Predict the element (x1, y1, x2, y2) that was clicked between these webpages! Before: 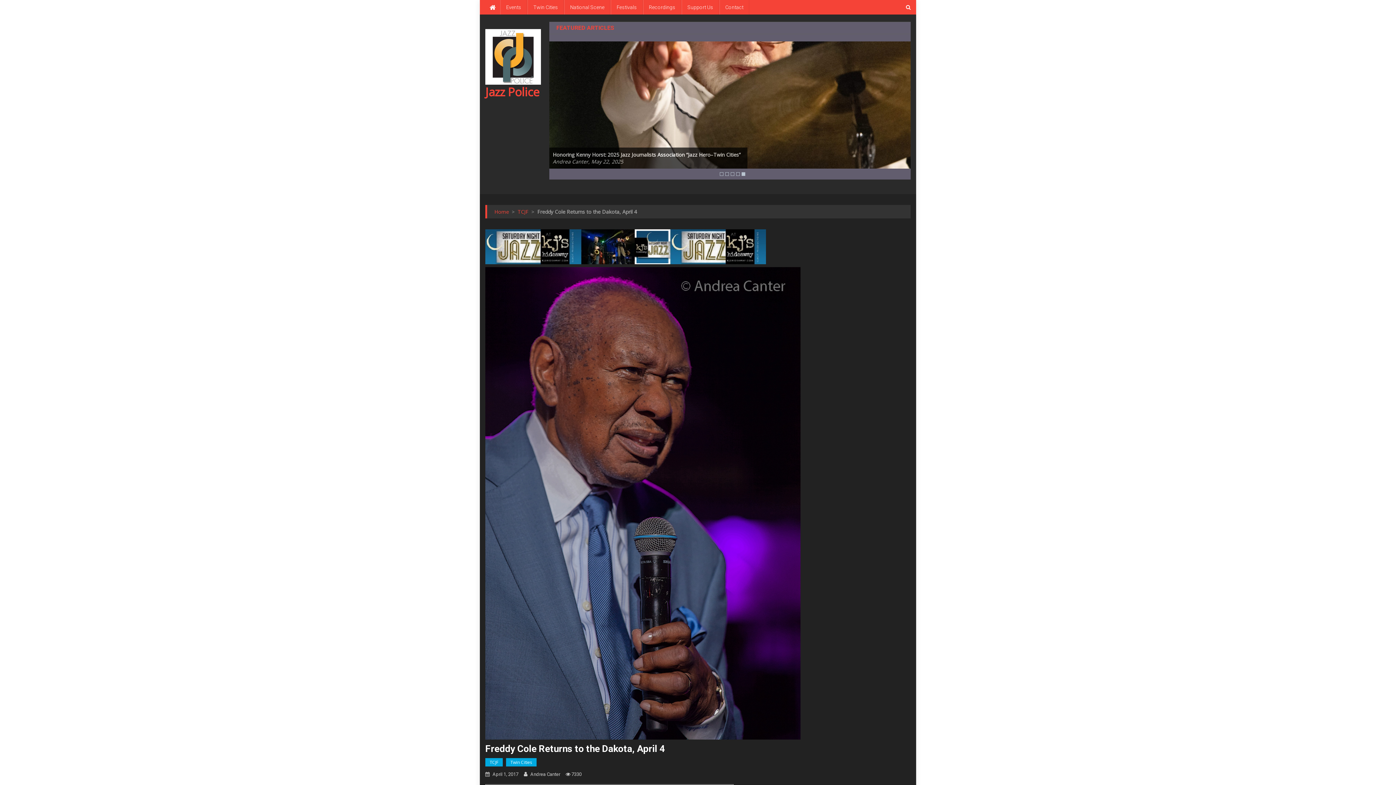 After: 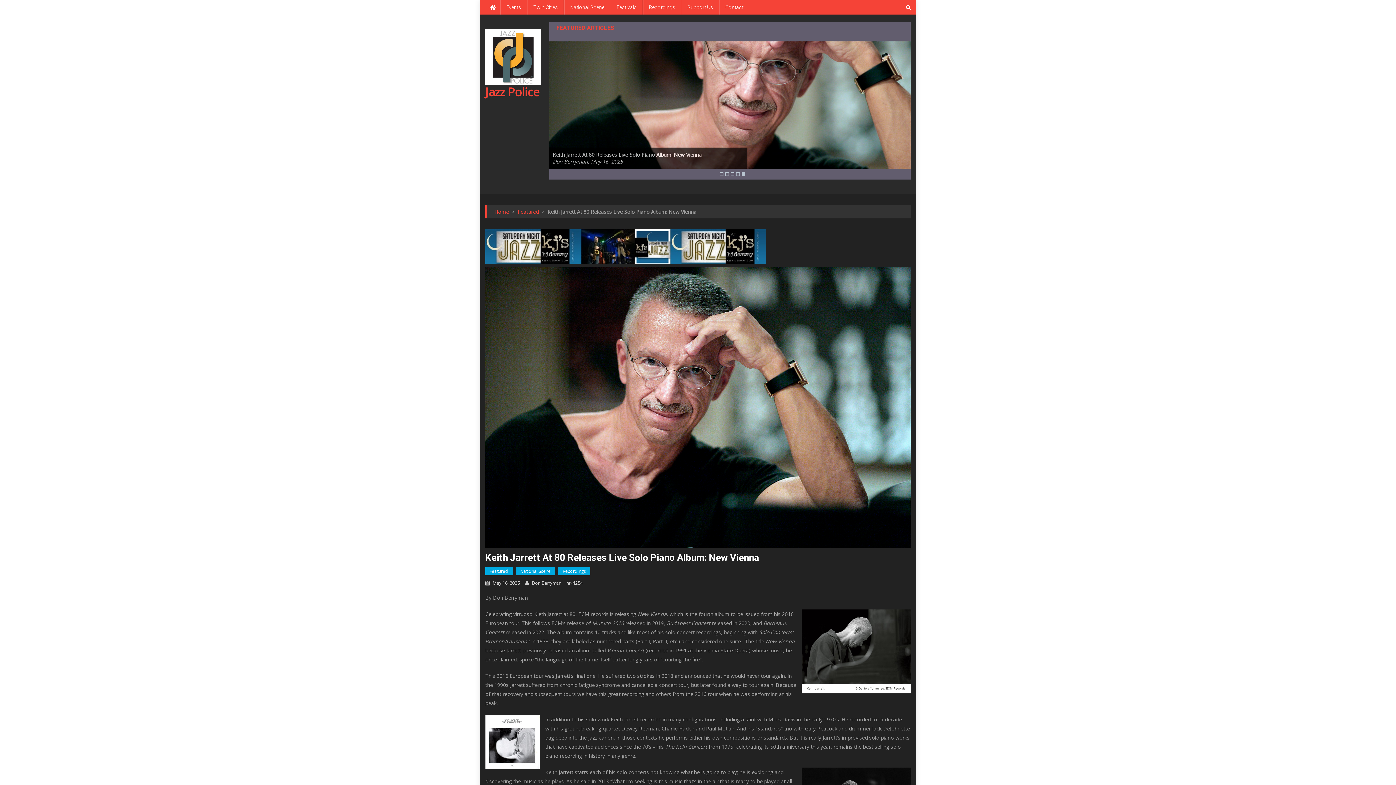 Action: bbox: (682, 66, 748, 92)